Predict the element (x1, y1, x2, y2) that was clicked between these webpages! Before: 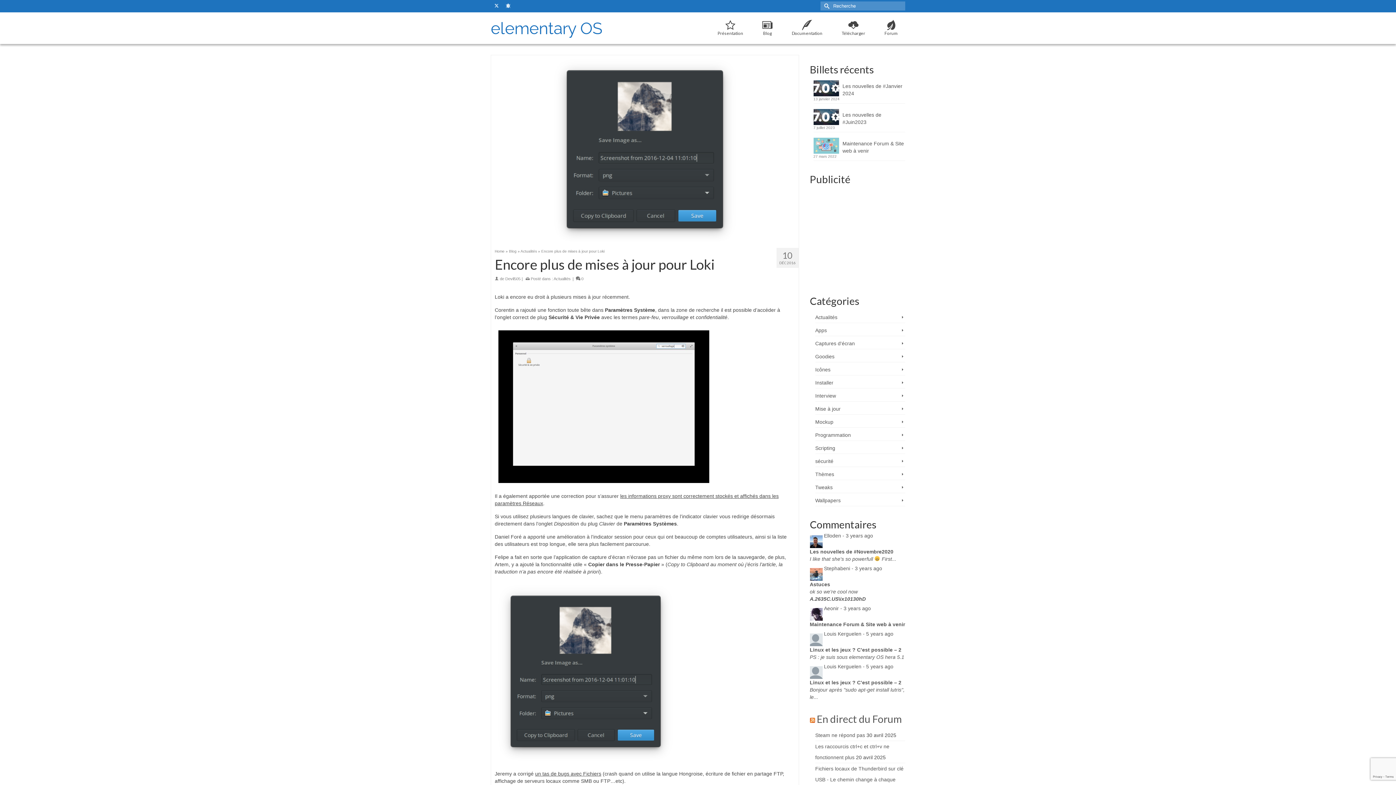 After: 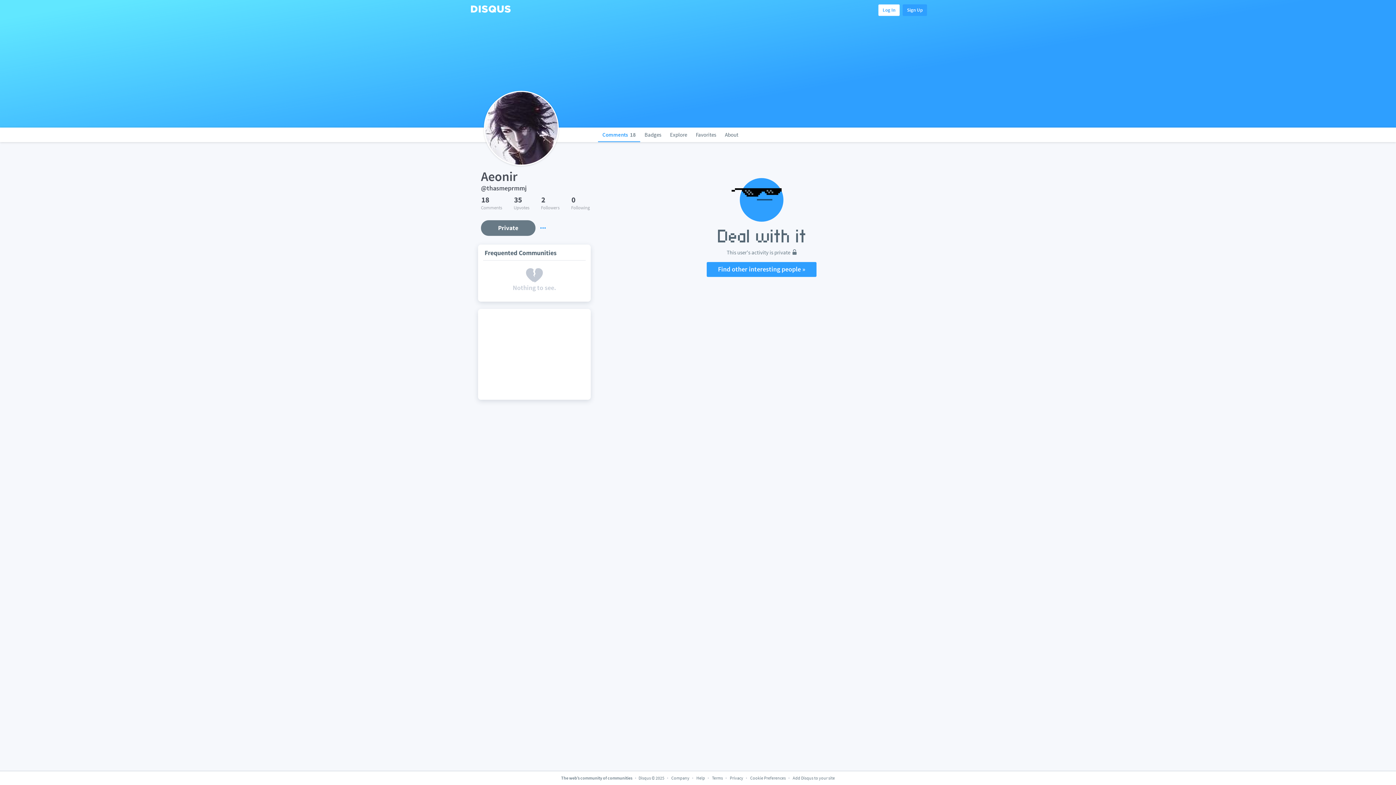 Action: bbox: (824, 605, 871, 611) label: Aeonir - 3 years ago